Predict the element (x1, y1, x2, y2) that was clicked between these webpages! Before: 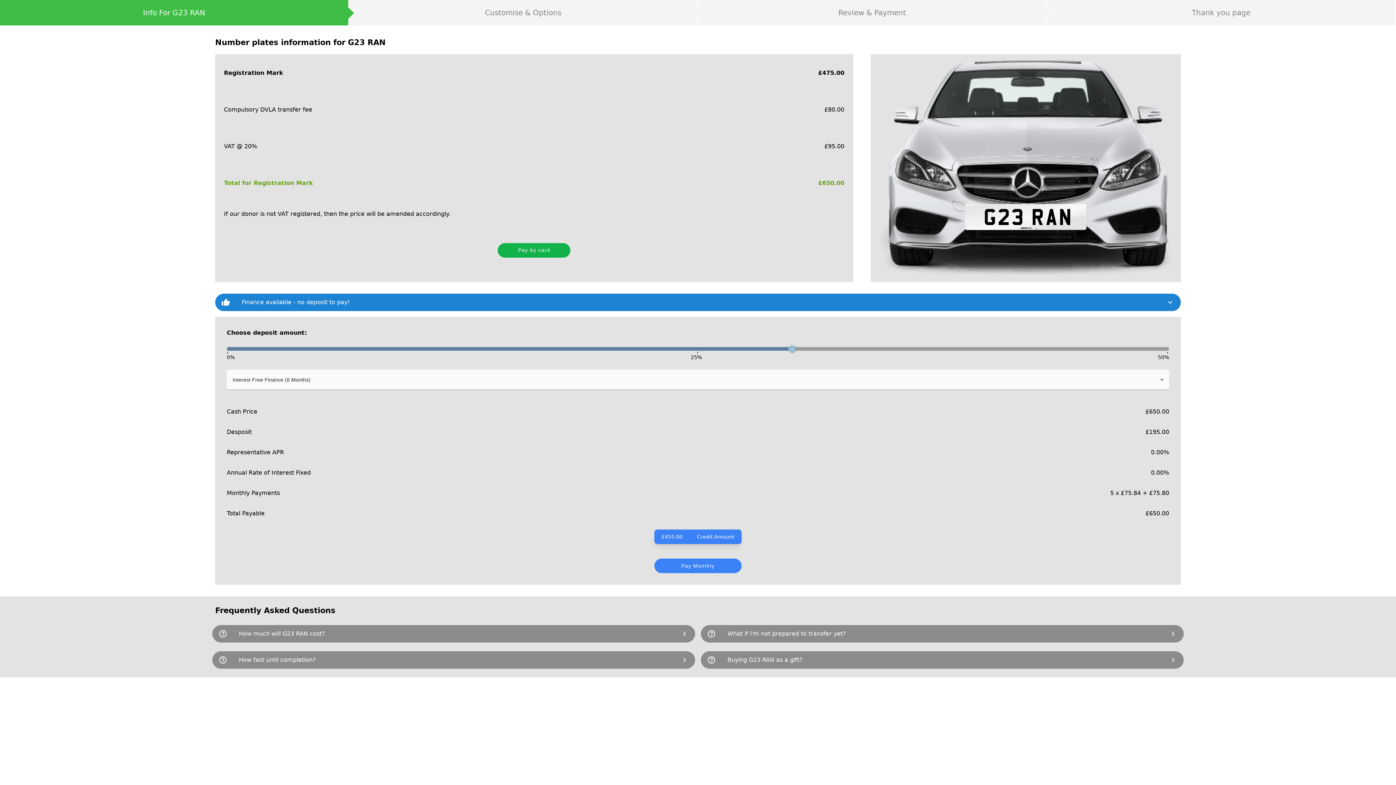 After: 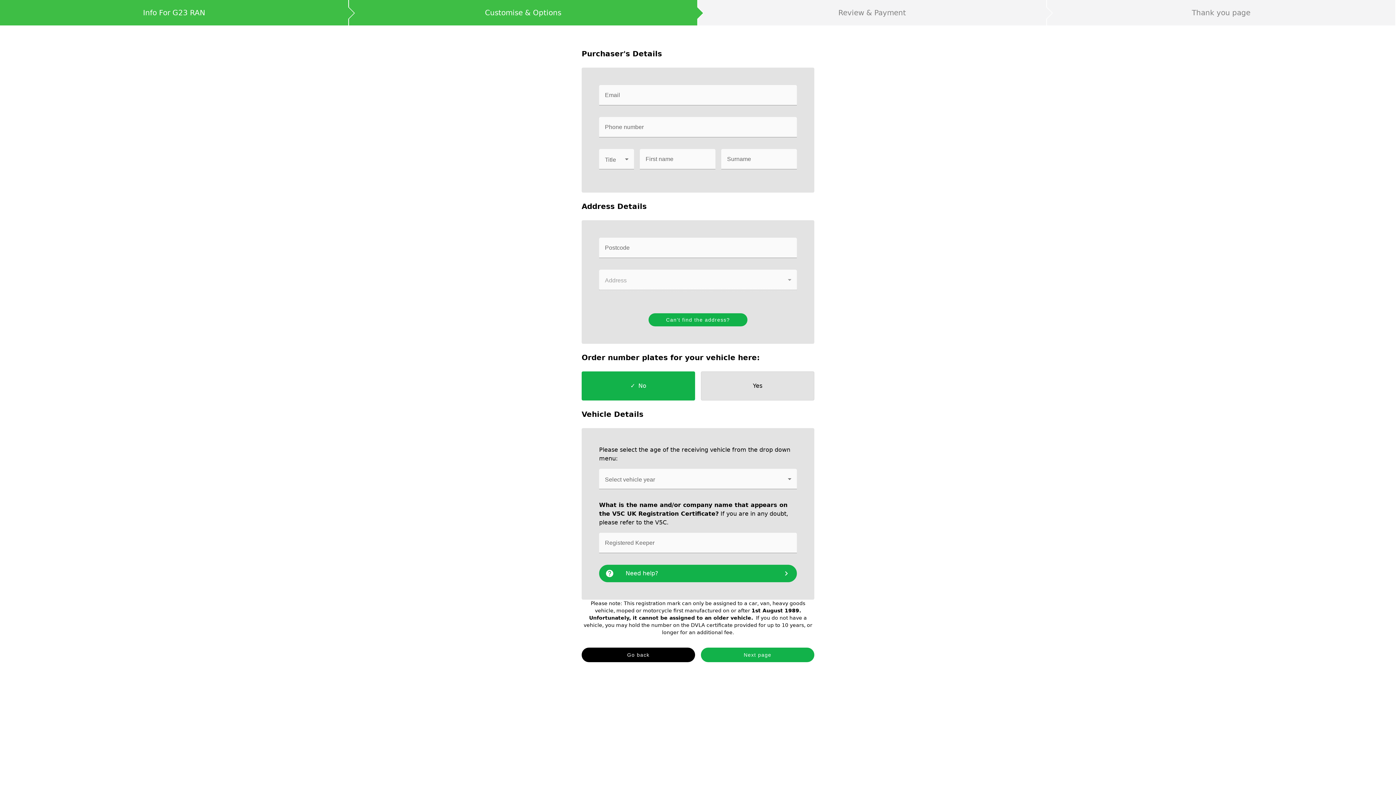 Action: label: Pay by card bbox: (497, 243, 570, 257)